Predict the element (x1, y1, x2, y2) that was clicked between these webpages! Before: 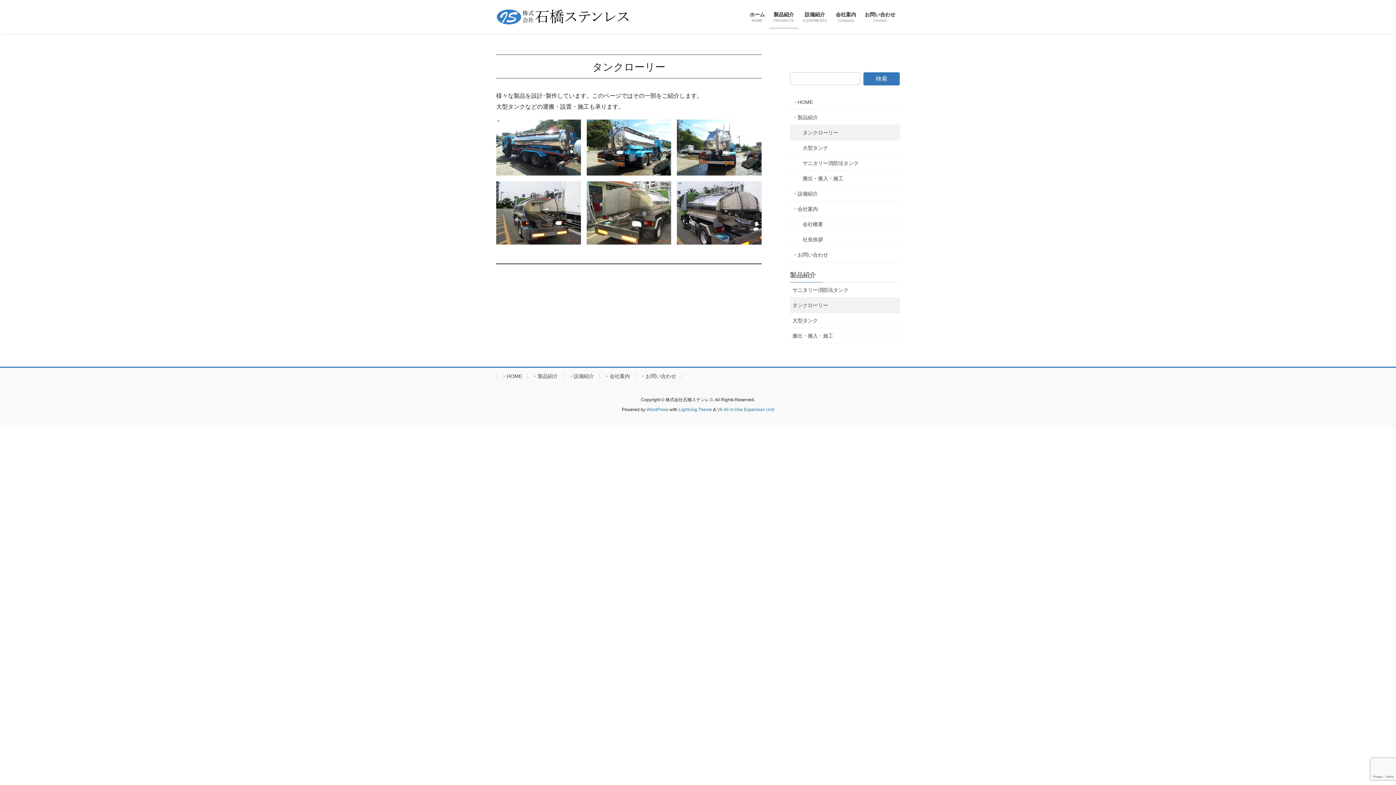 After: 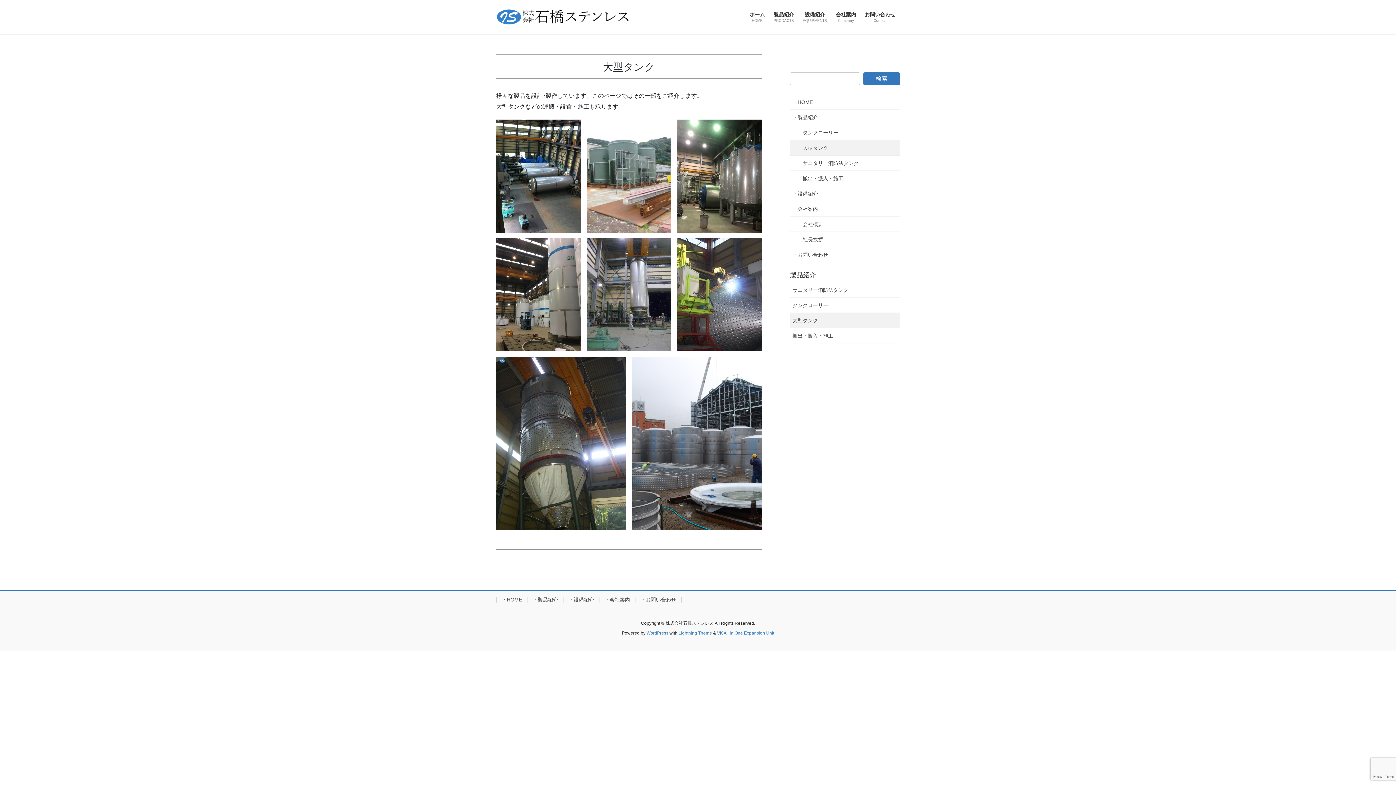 Action: label: 　大型タンク bbox: (790, 140, 900, 155)